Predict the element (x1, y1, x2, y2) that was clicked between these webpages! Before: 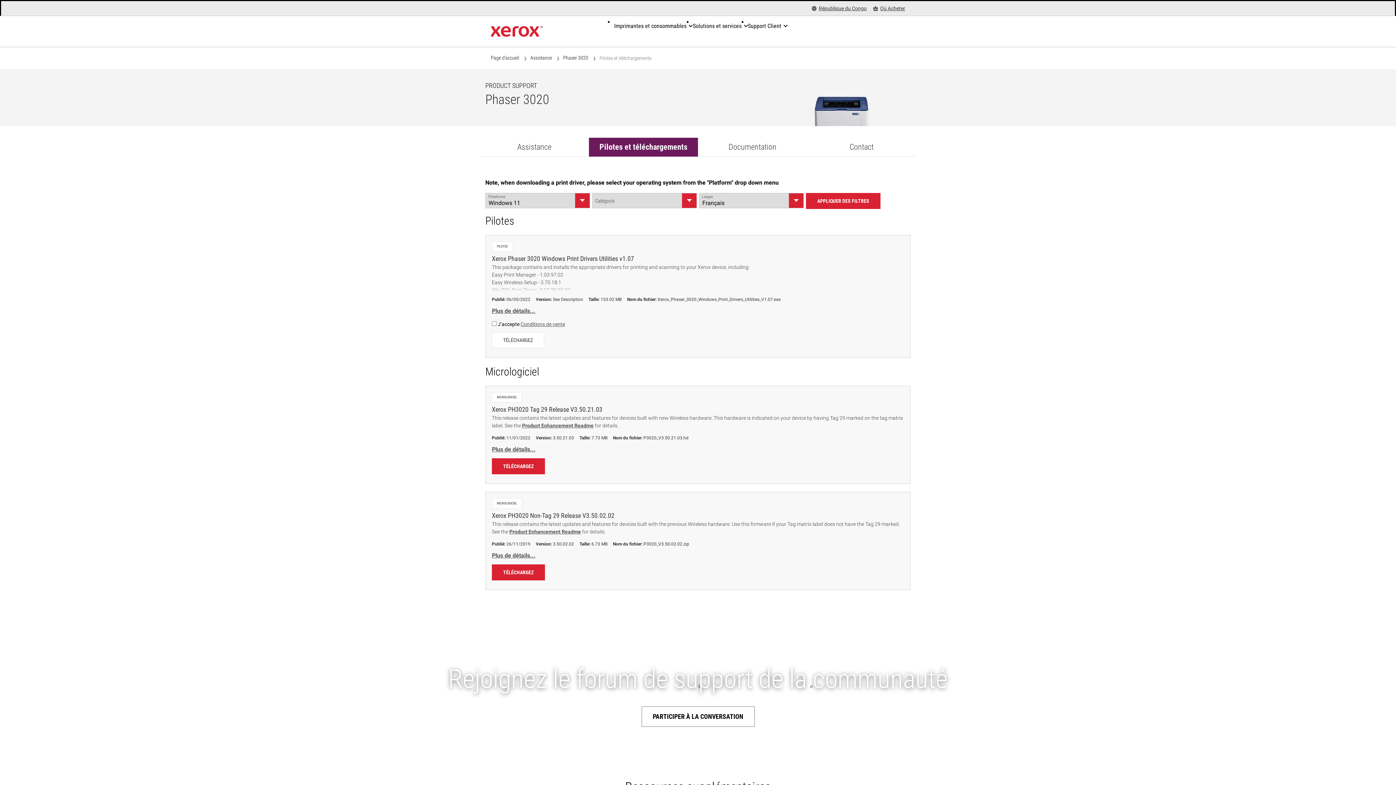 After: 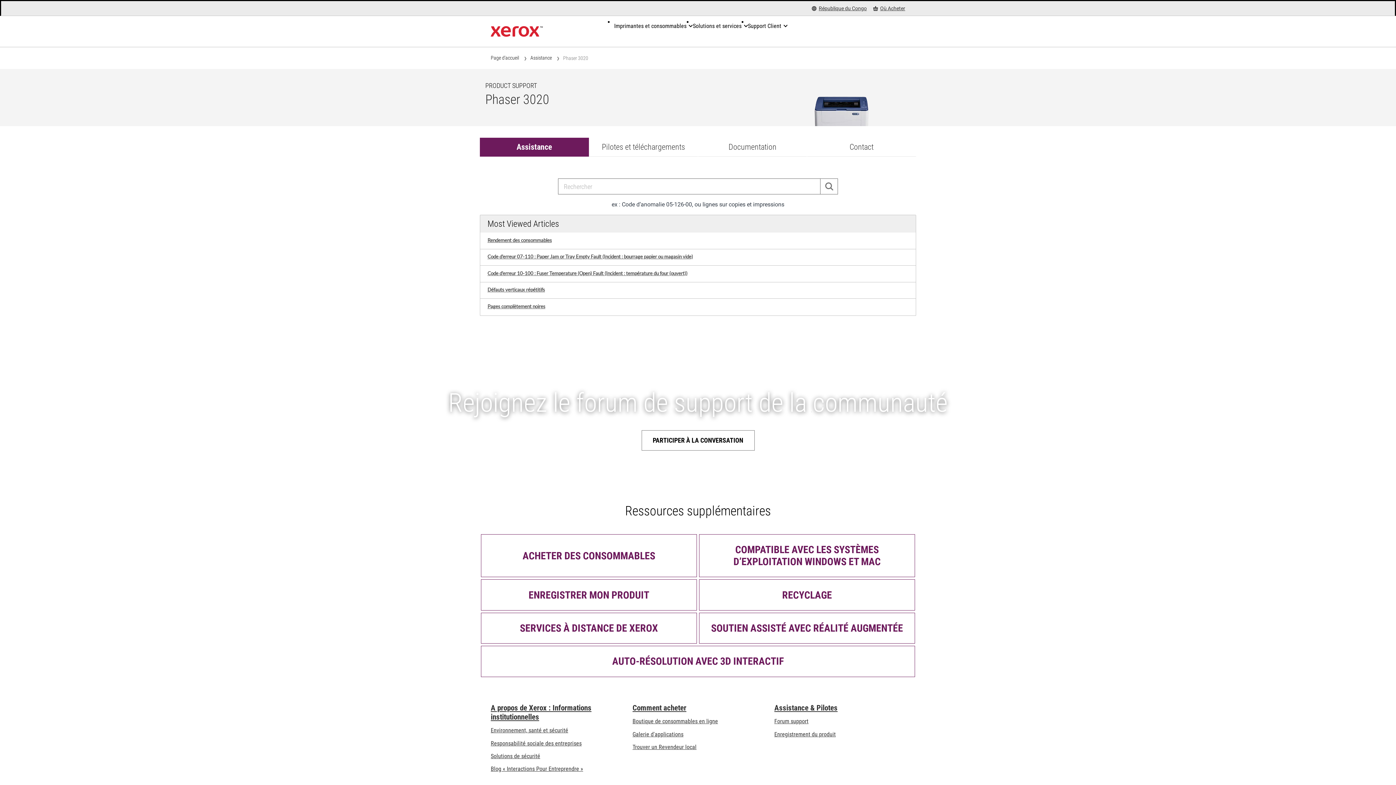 Action: bbox: (563, 54, 588, 61) label: Phaser 3020